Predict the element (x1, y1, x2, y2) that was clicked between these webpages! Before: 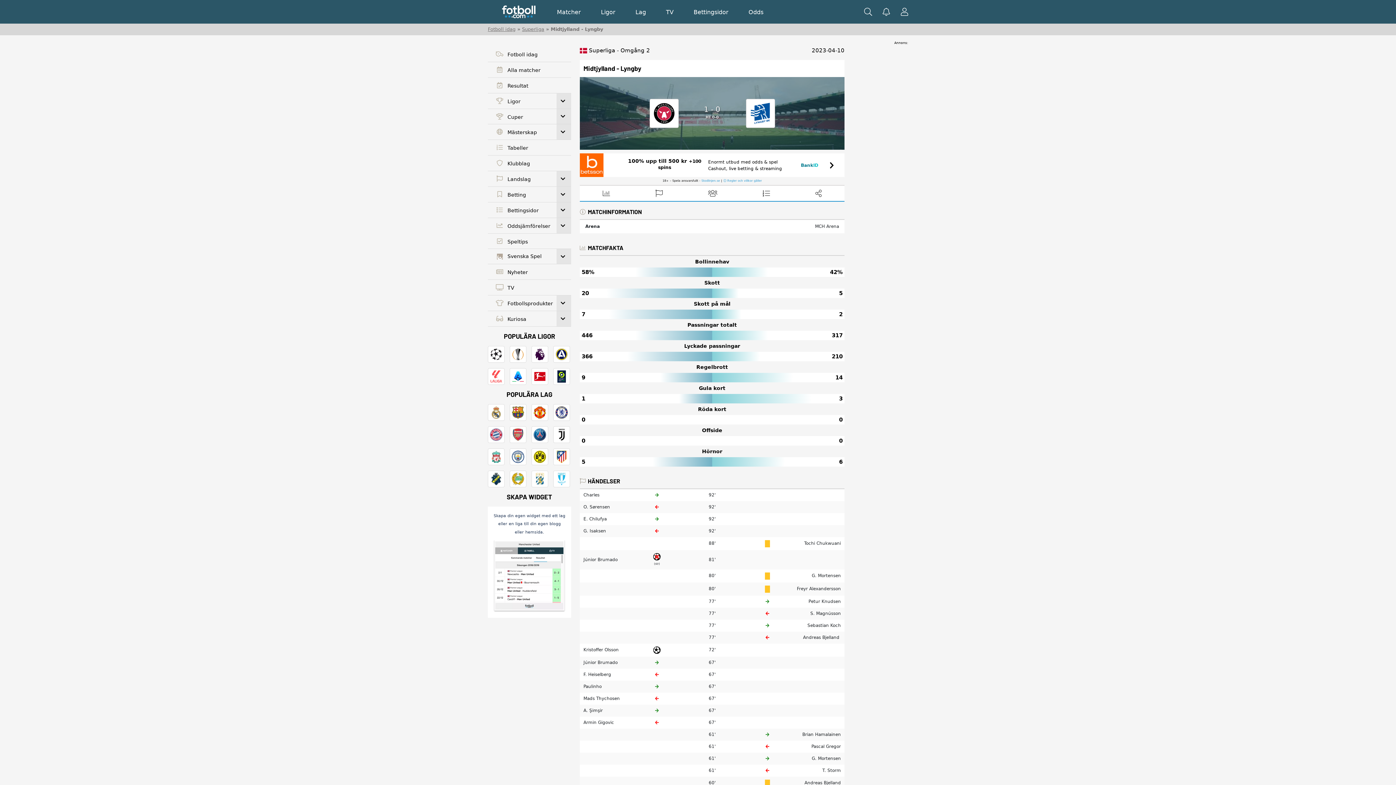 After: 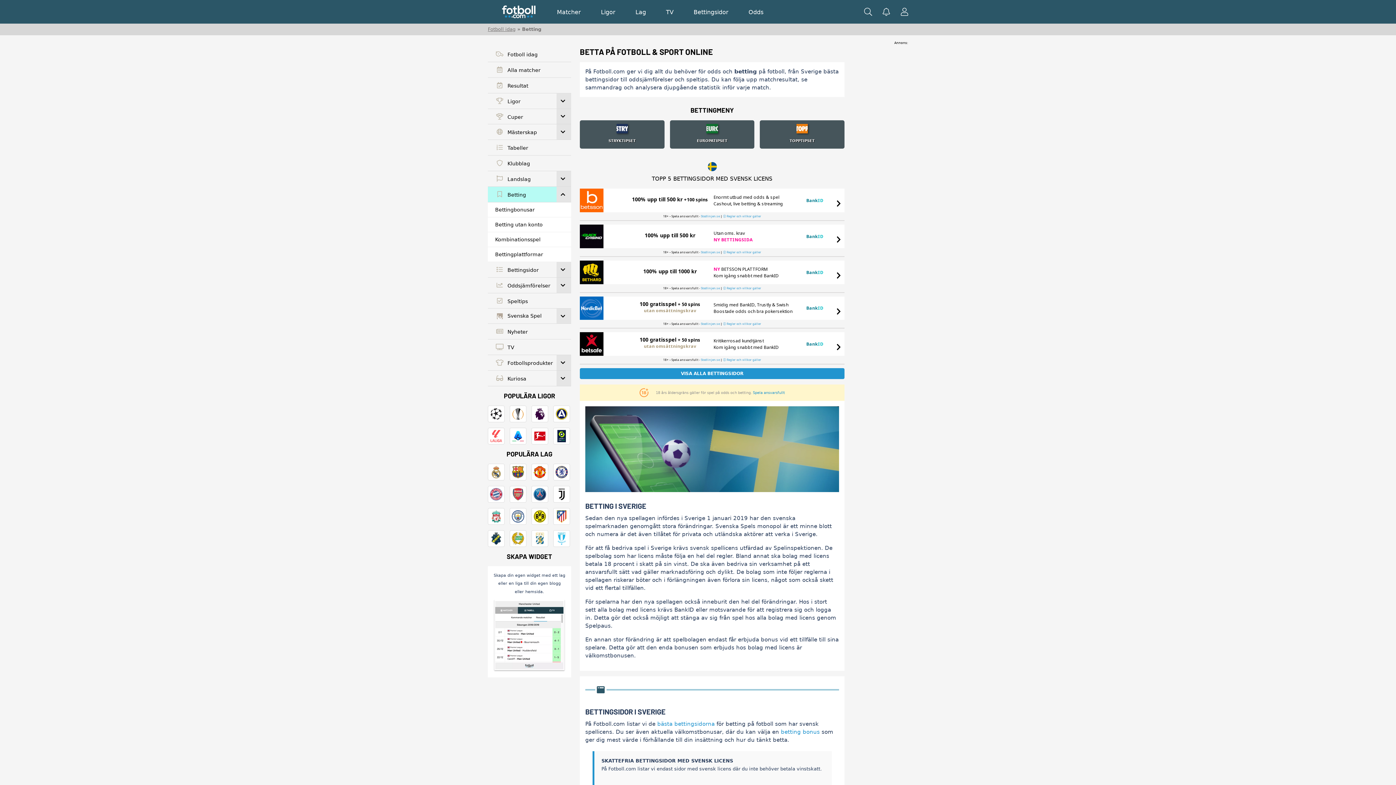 Action: label:  Betting bbox: (488, 186, 571, 202)